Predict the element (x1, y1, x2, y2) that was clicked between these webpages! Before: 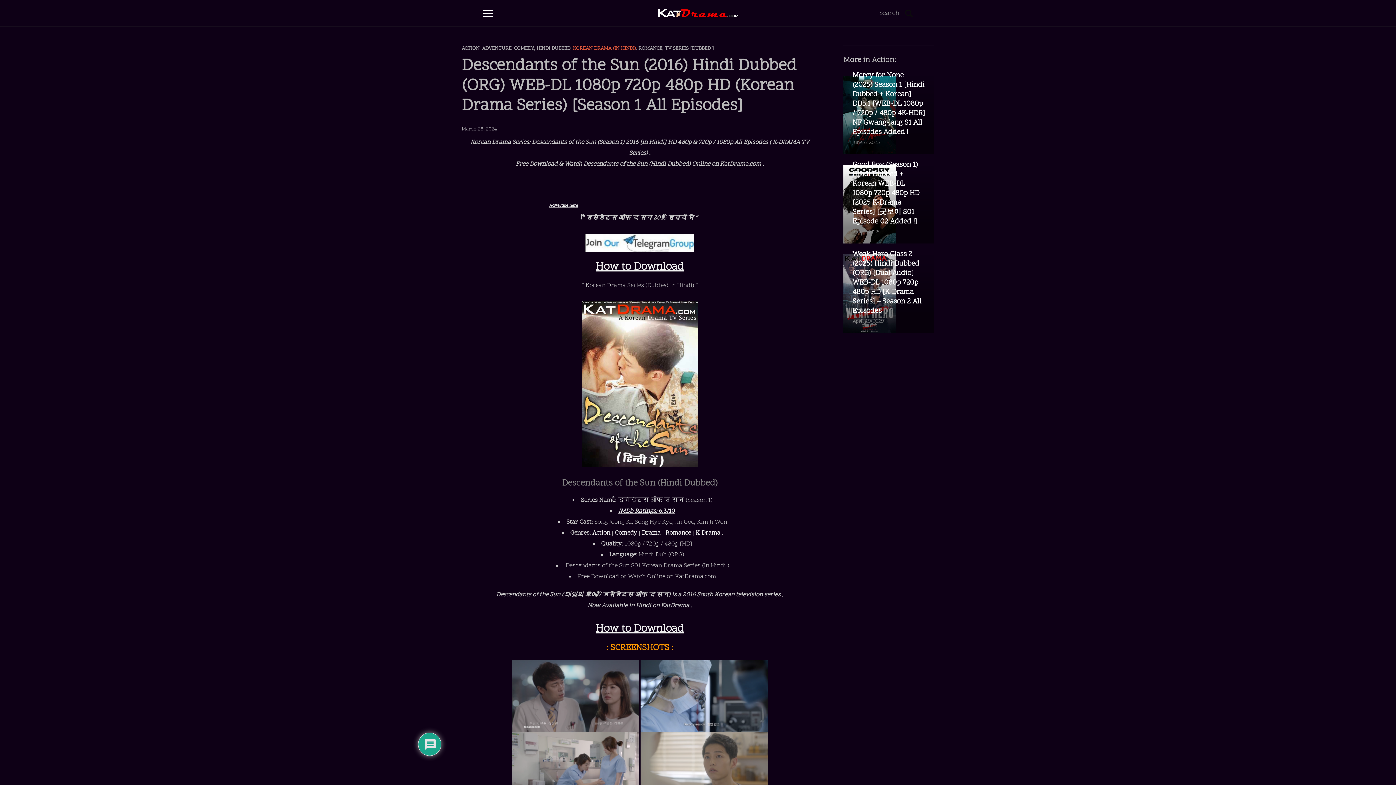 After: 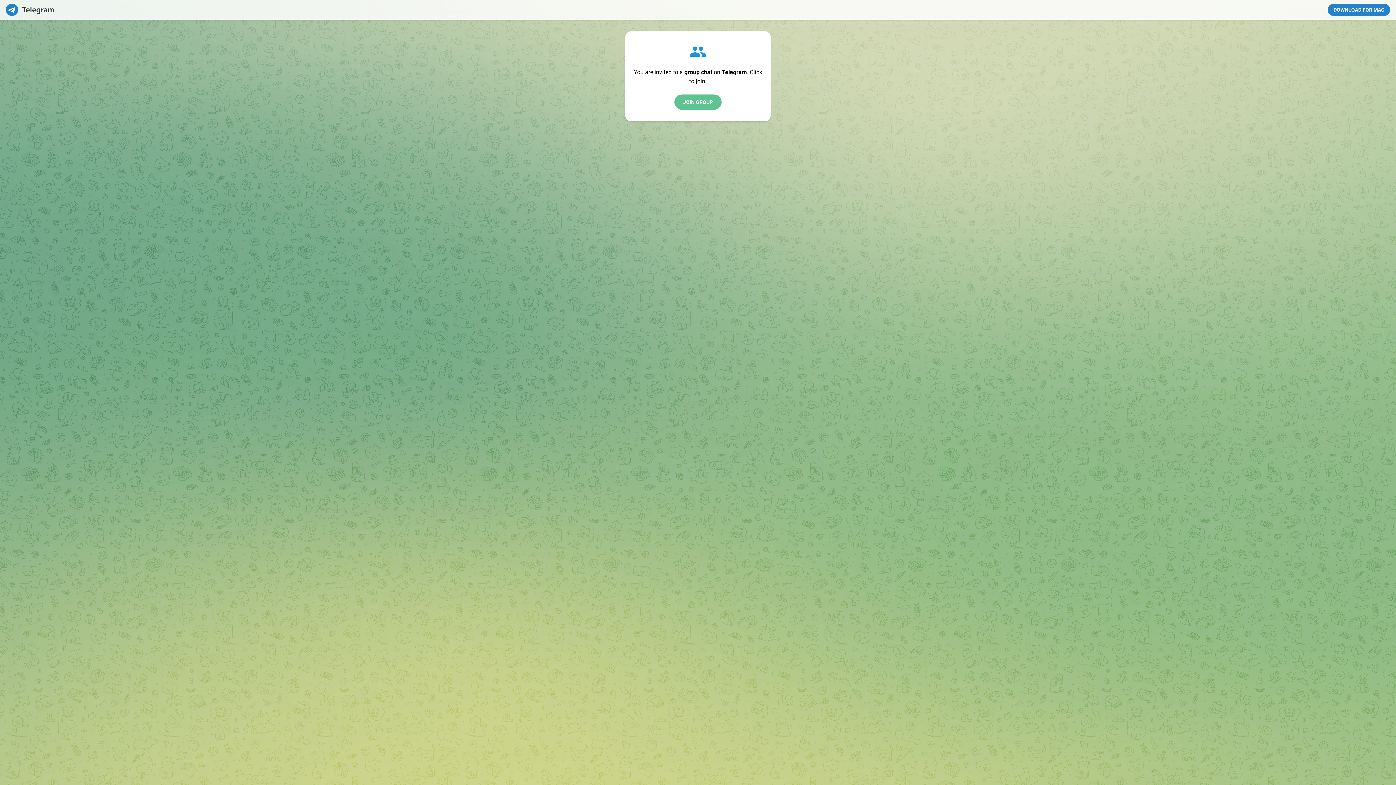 Action: bbox: (585, 242, 694, 251)